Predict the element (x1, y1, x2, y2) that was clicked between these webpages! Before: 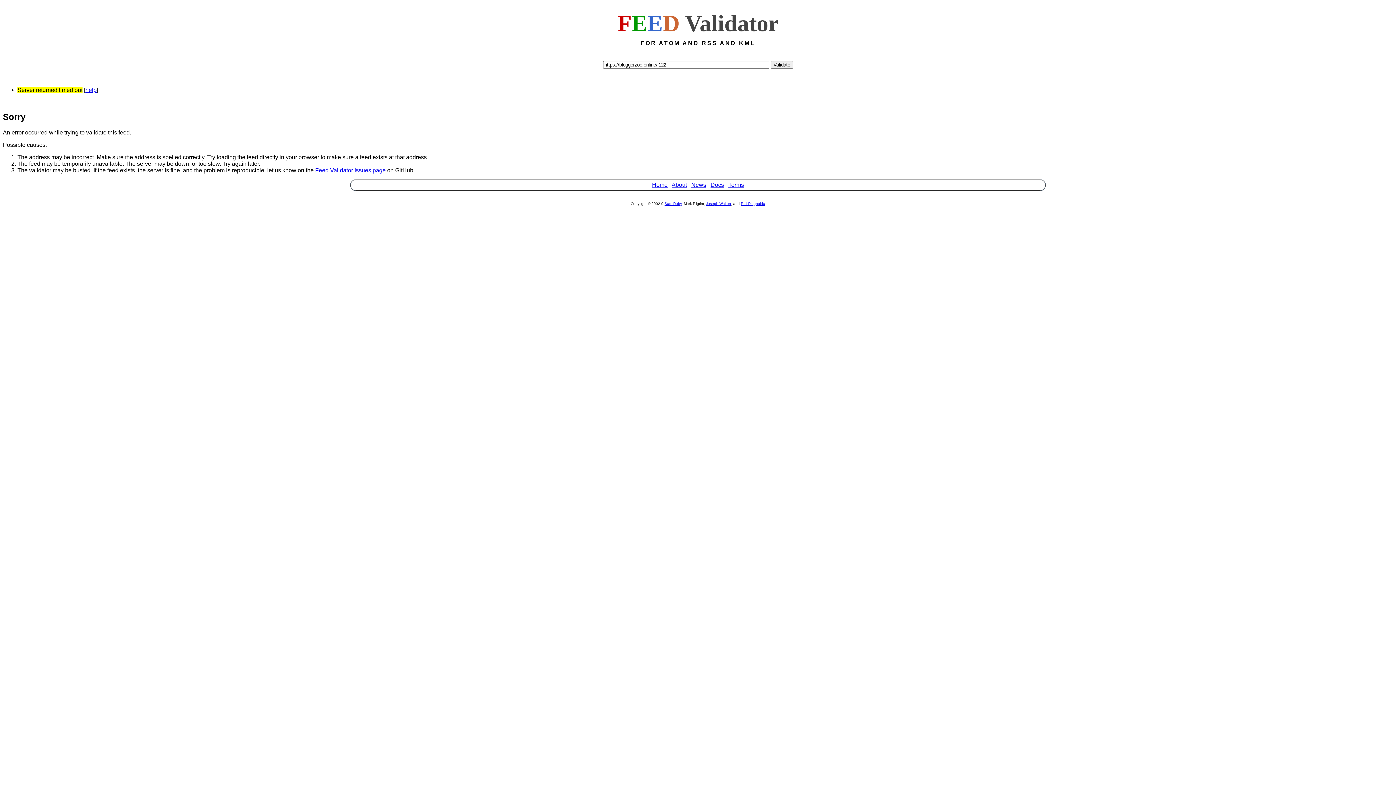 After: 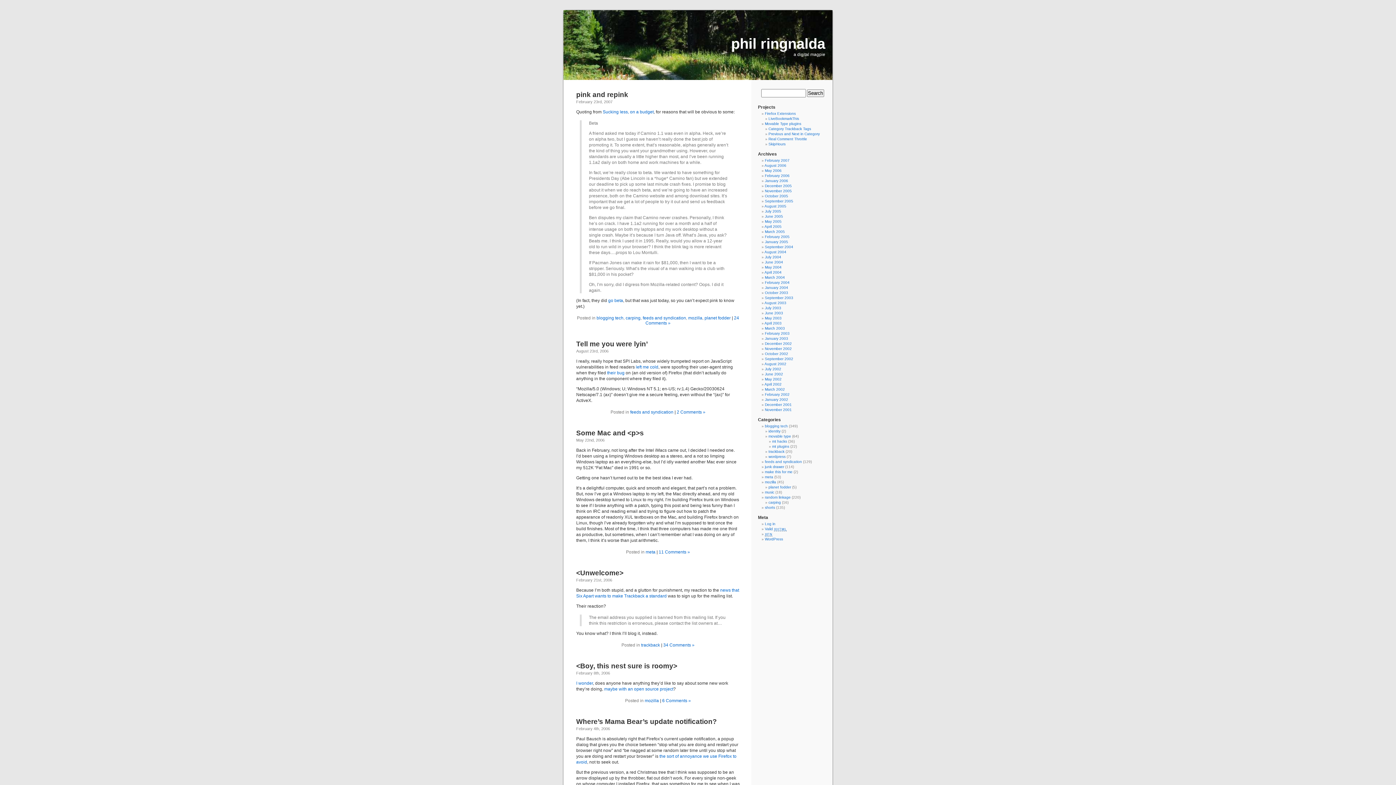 Action: label: Phil Ringnalda bbox: (741, 201, 765, 205)